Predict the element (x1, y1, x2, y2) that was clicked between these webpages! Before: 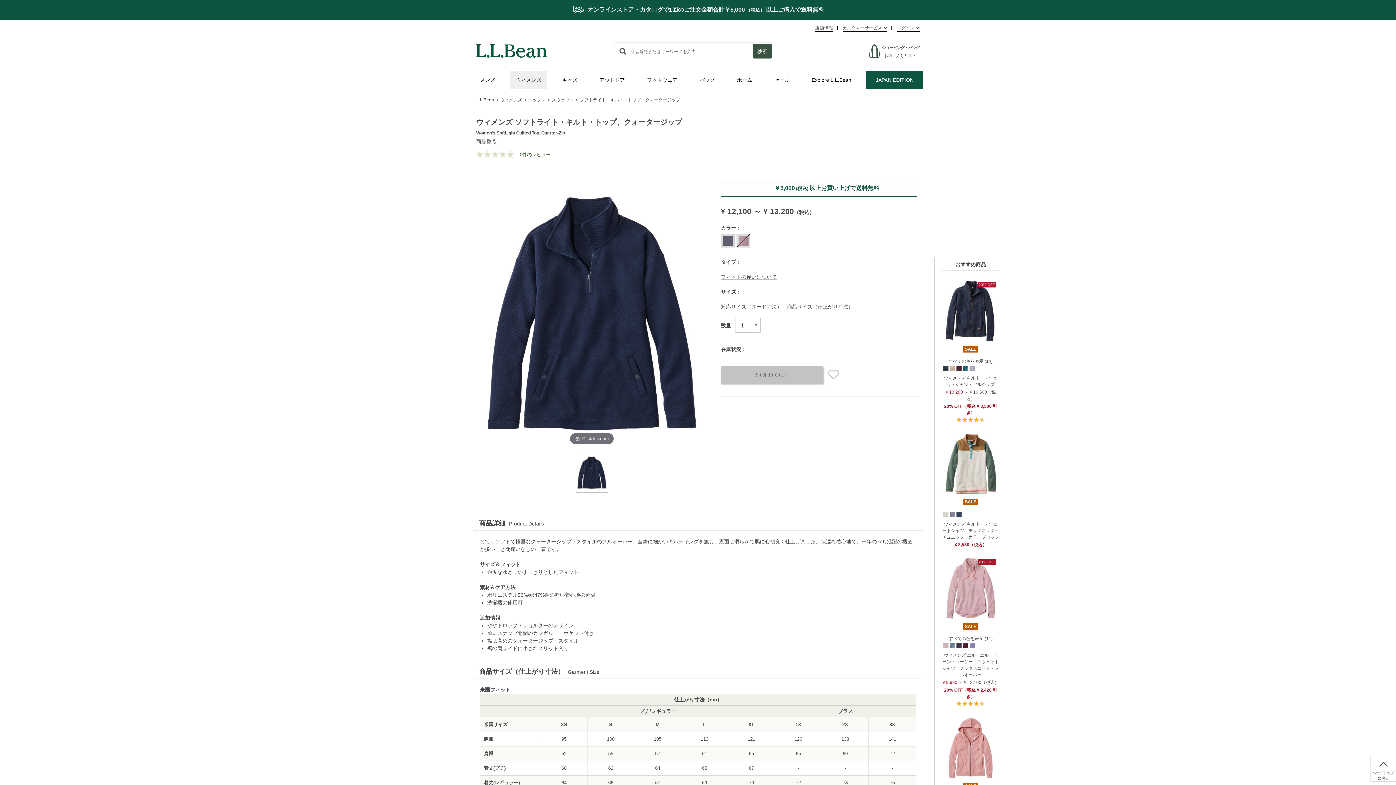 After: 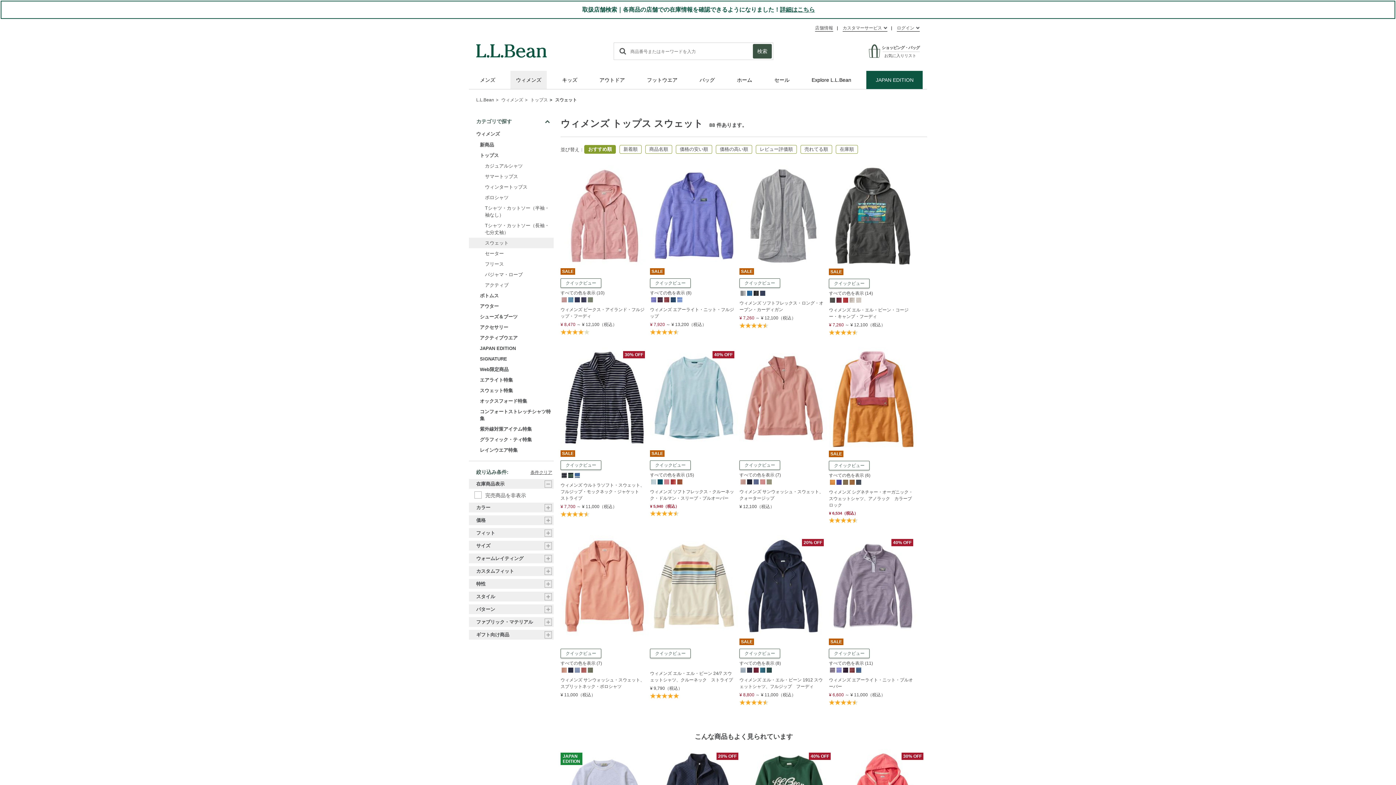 Action: bbox: (552, 97, 573, 102) label: スウェット